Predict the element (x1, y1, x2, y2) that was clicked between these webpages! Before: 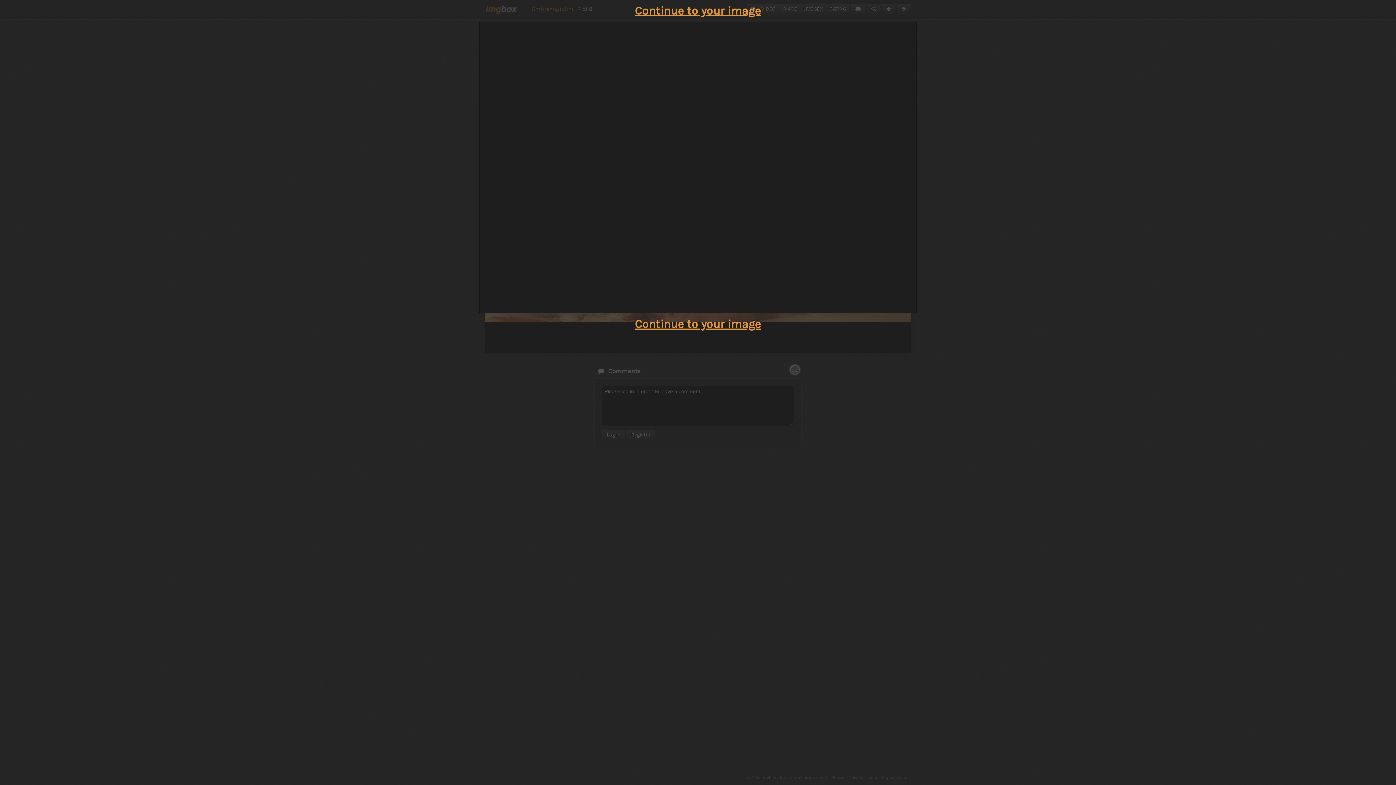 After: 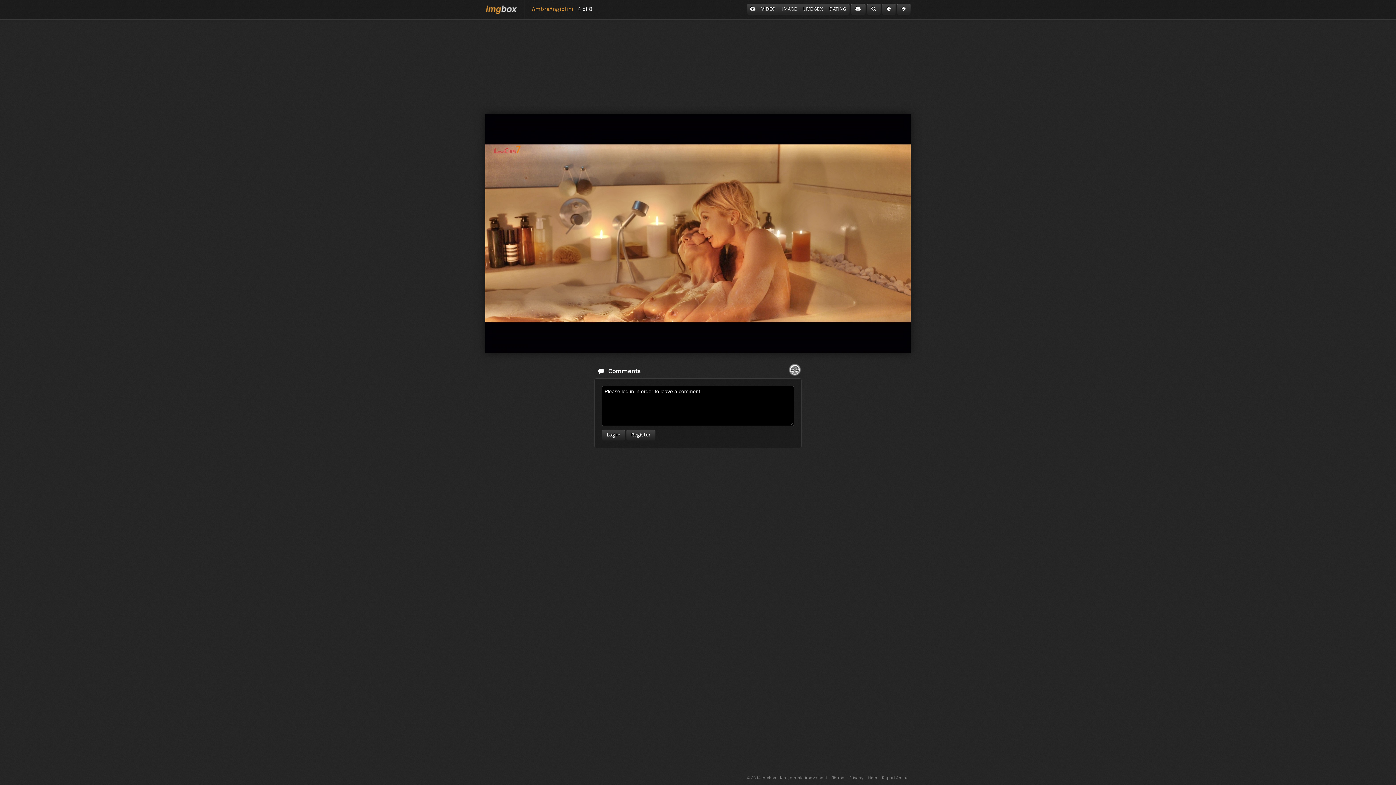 Action: label: Continue to your image bbox: (635, 317, 761, 330)